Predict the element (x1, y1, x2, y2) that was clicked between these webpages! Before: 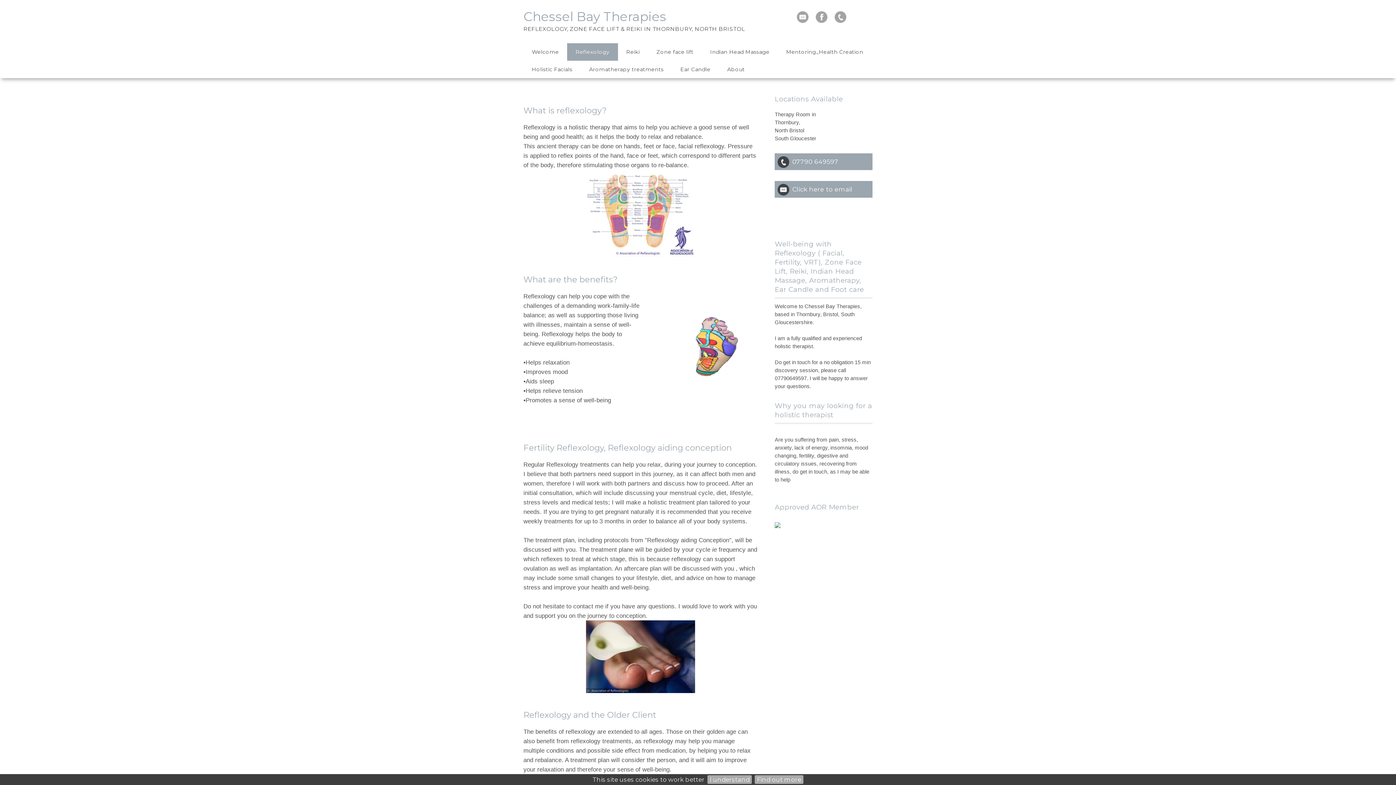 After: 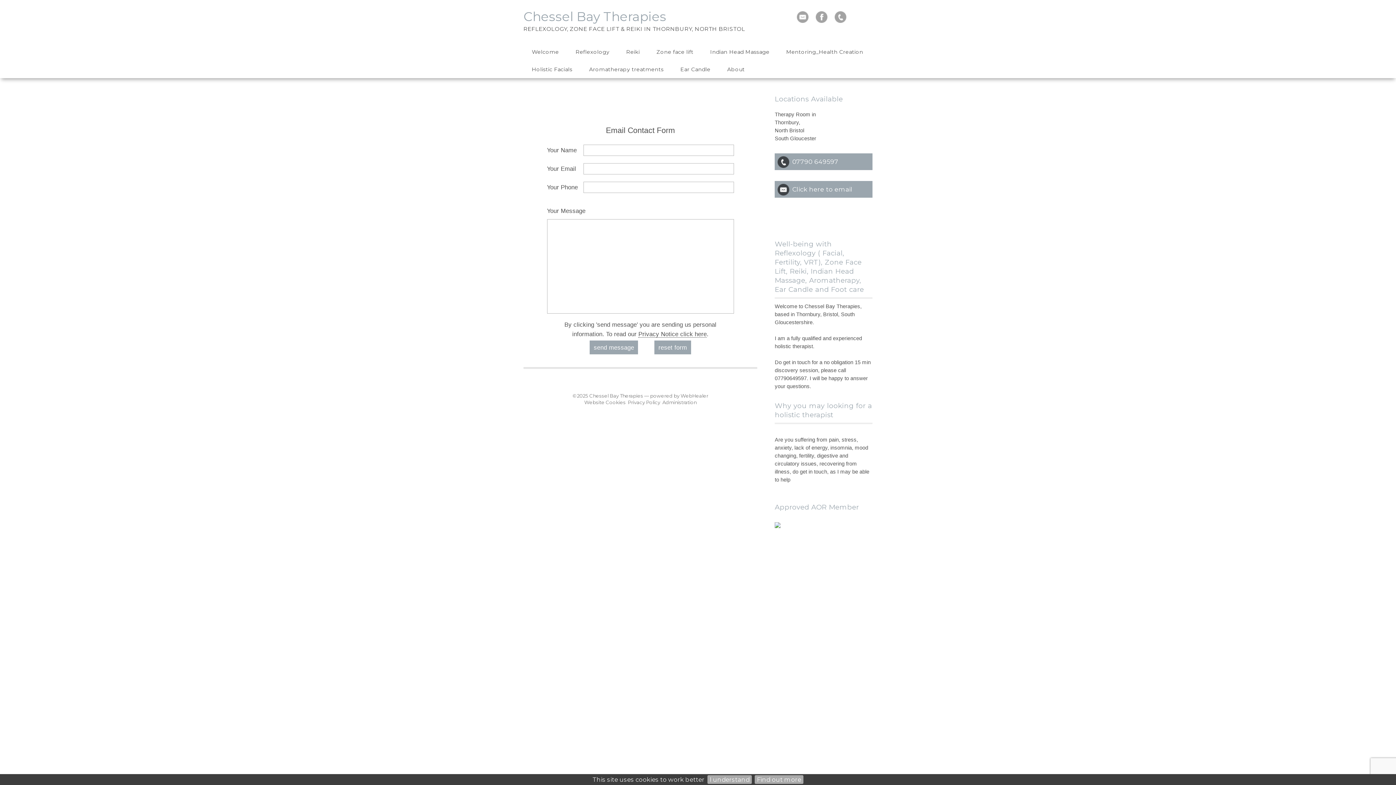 Action: label: Click here to email bbox: (792, 184, 852, 194)